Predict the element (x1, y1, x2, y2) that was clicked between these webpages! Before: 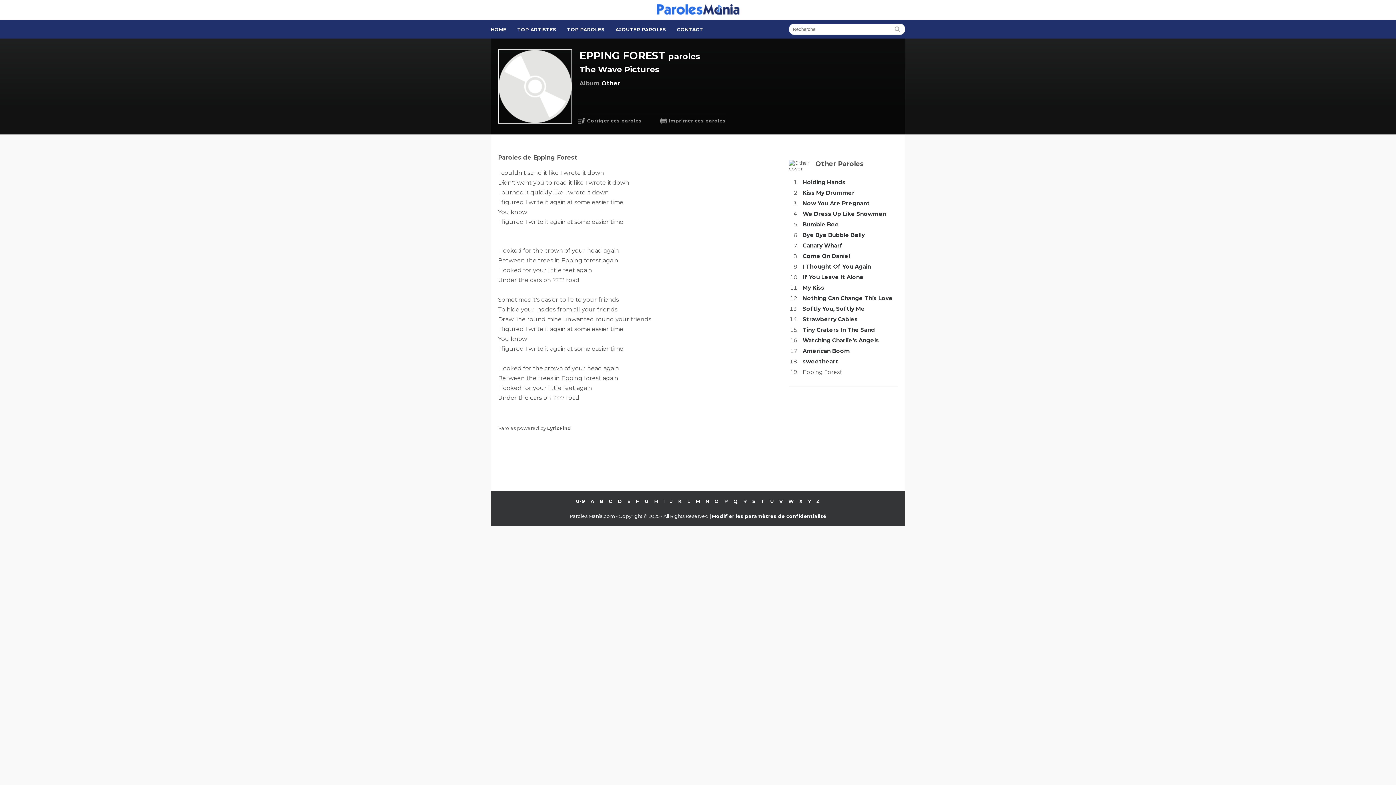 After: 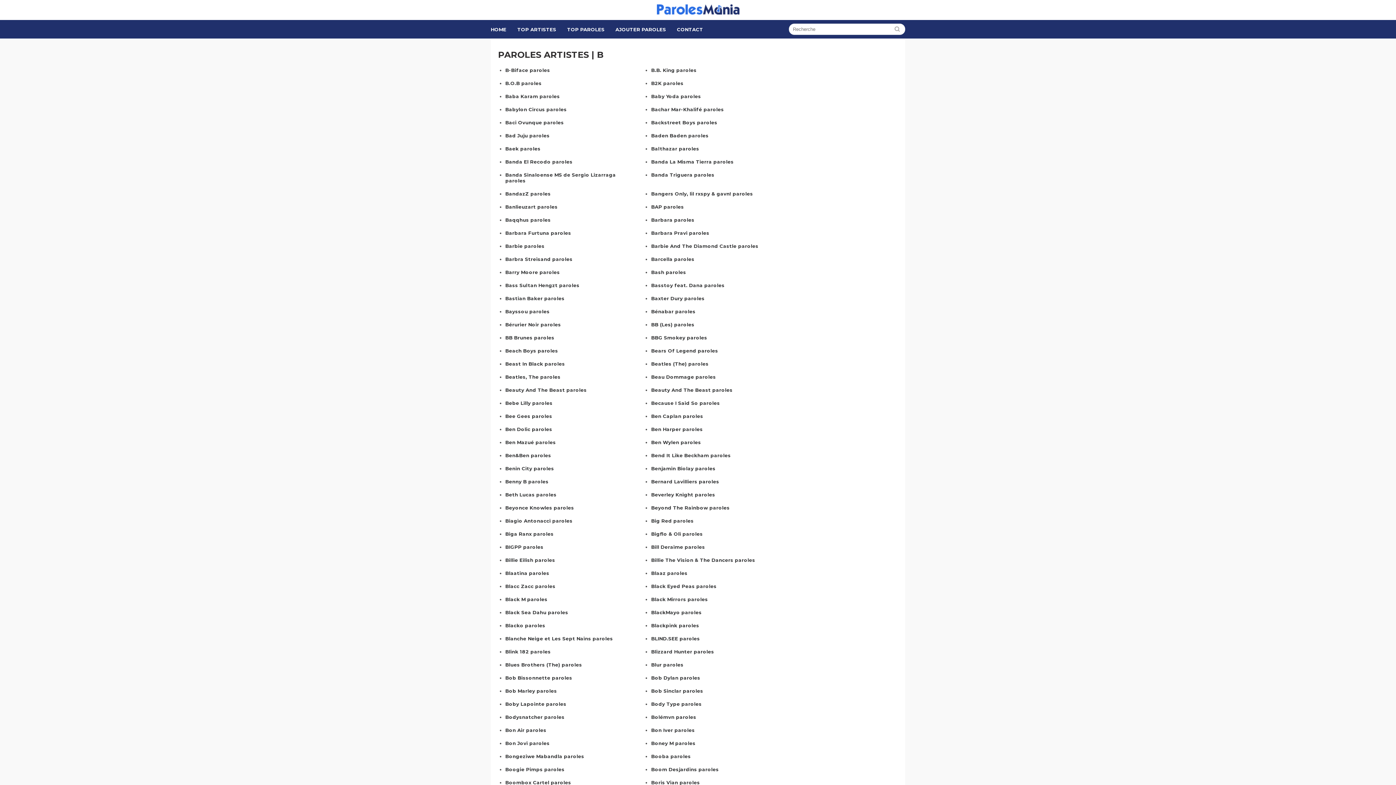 Action: bbox: (599, 622, 603, 628) label: B